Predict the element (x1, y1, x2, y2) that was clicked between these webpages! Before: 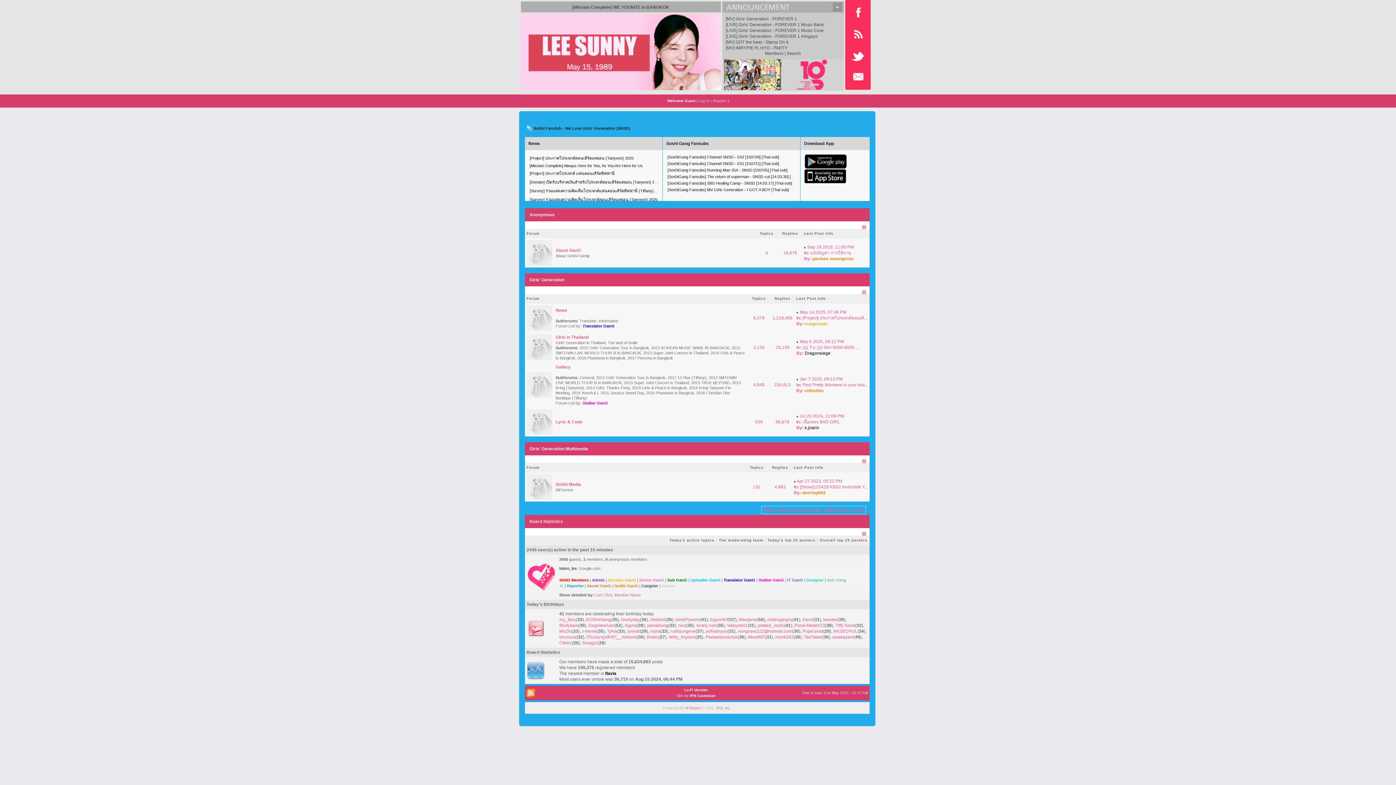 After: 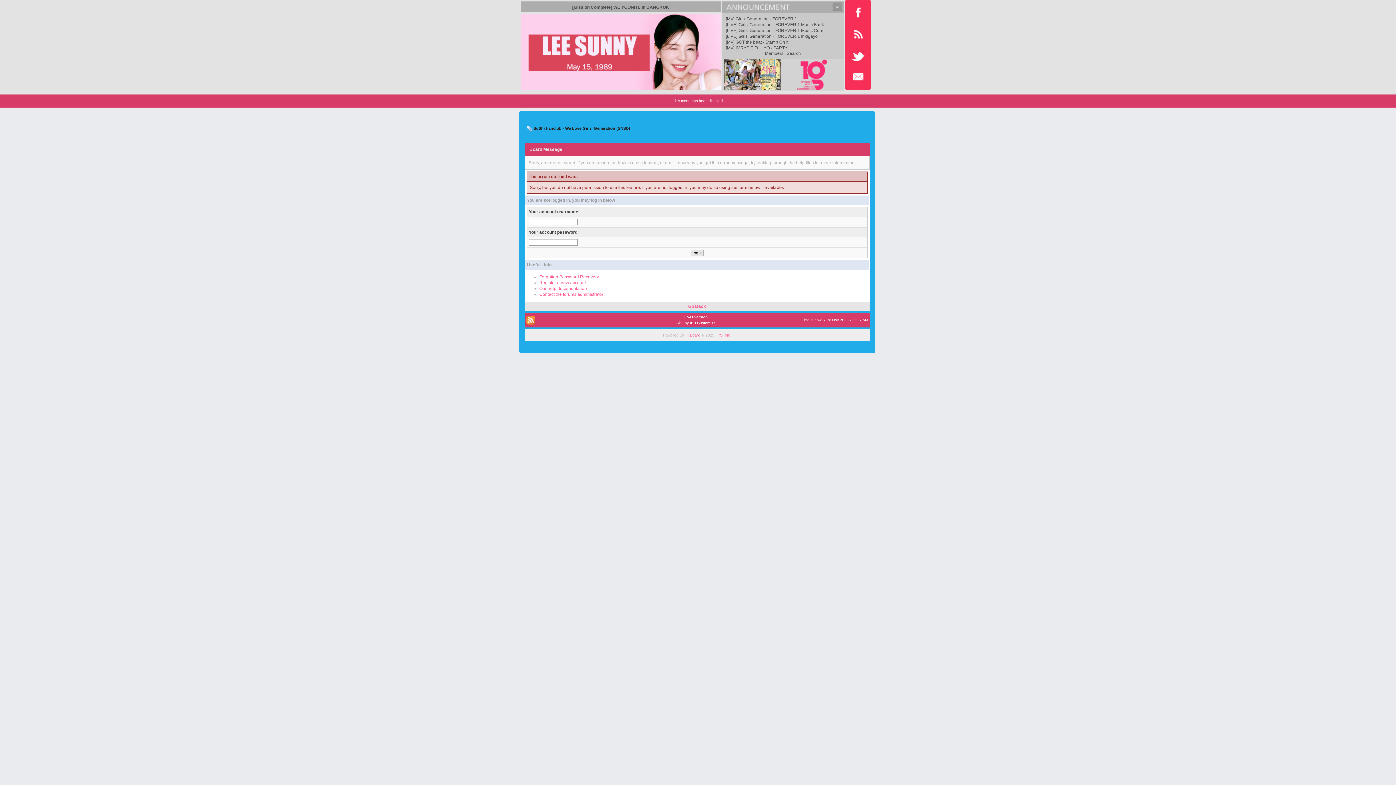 Action: label: mook262 bbox: (775, 634, 794, 640)